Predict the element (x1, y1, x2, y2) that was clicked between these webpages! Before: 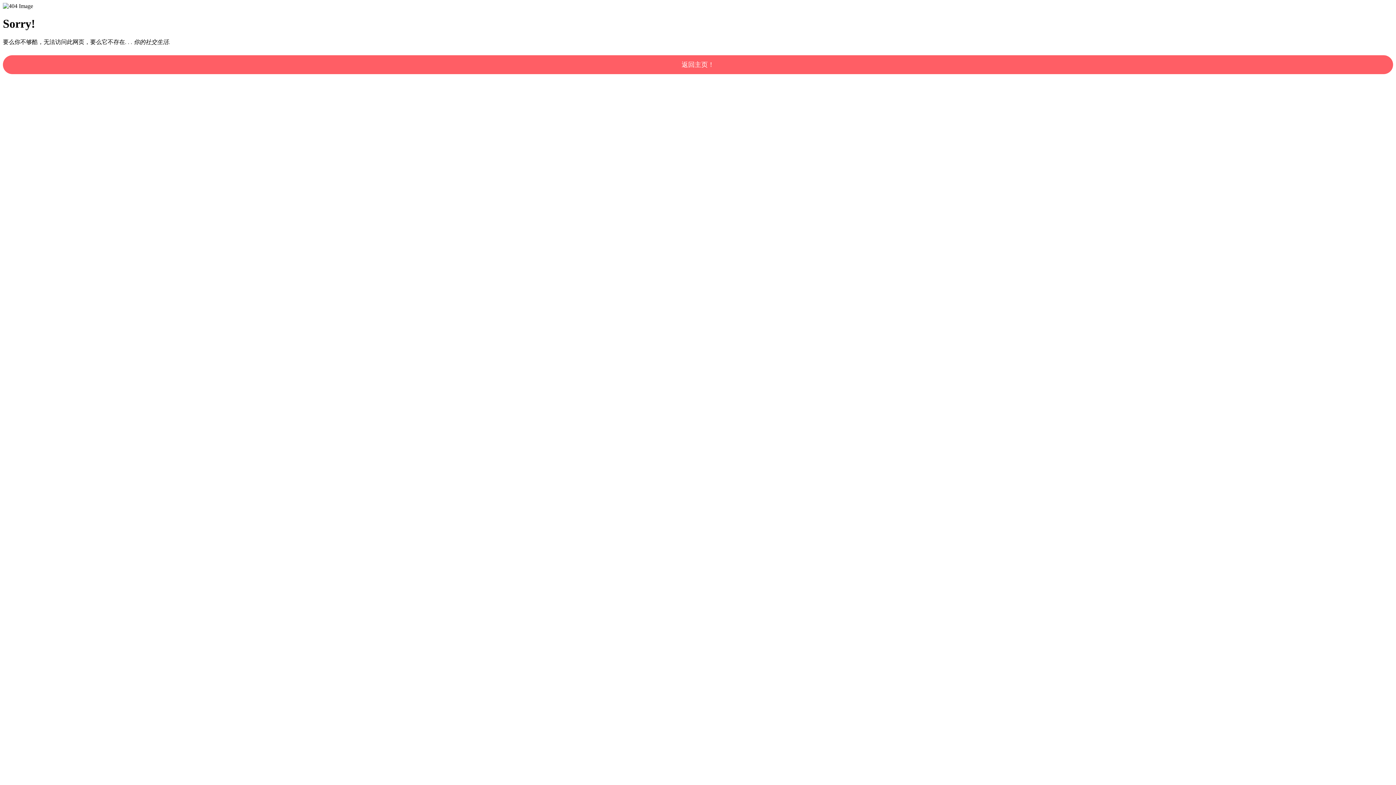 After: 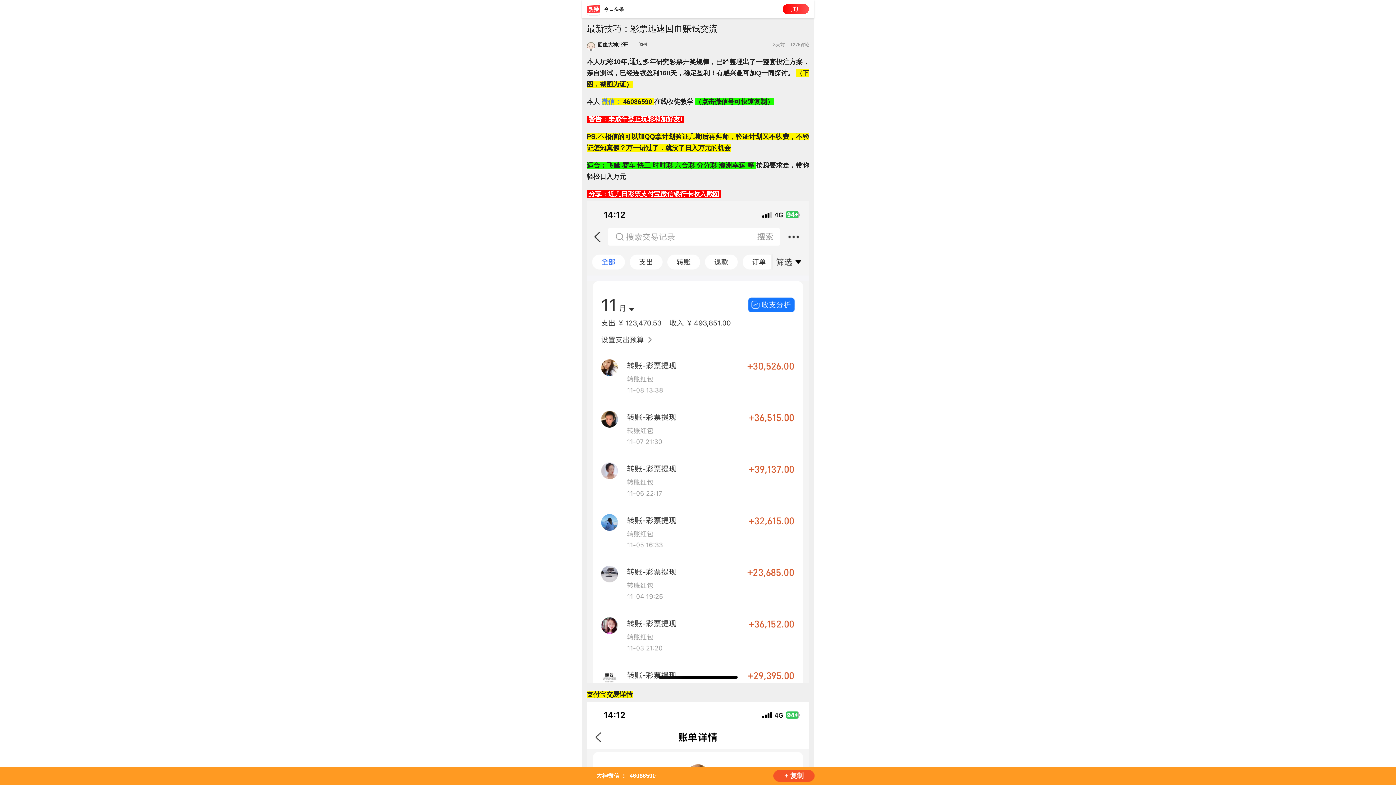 Action: label: 返回主页！ bbox: (2, 55, 1393, 74)